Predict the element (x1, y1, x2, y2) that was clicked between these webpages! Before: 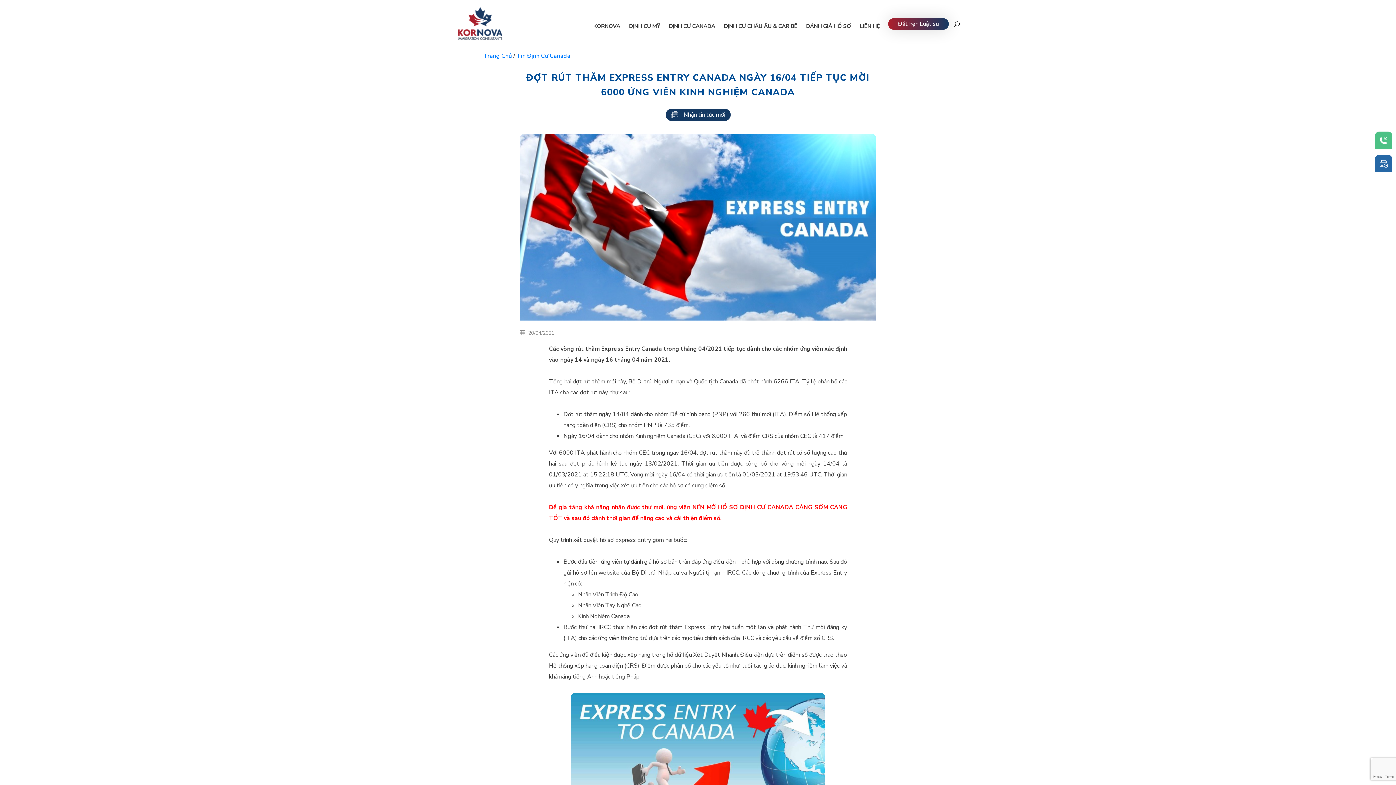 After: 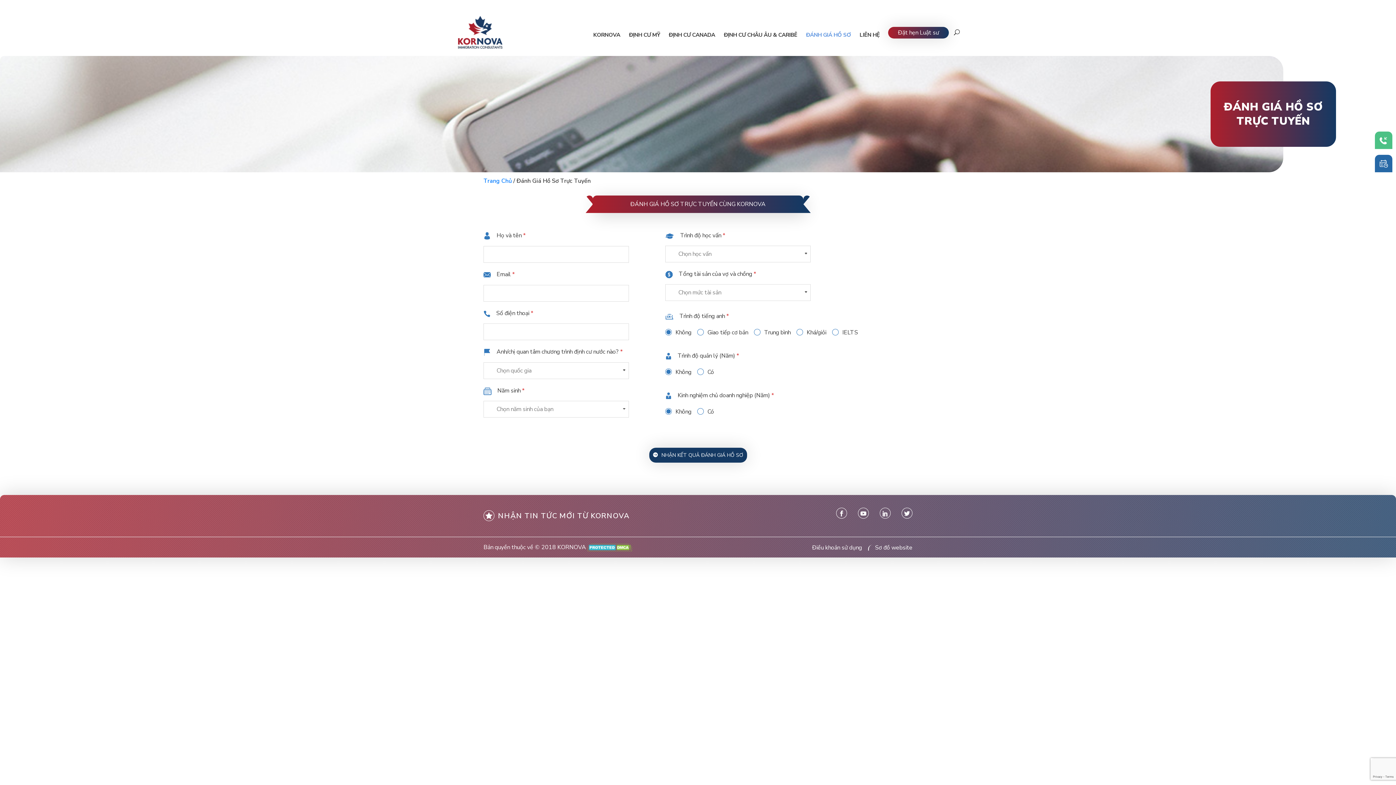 Action: label: ĐÁNH GIÁ HỒ SƠ bbox: (806, 22, 851, 30)